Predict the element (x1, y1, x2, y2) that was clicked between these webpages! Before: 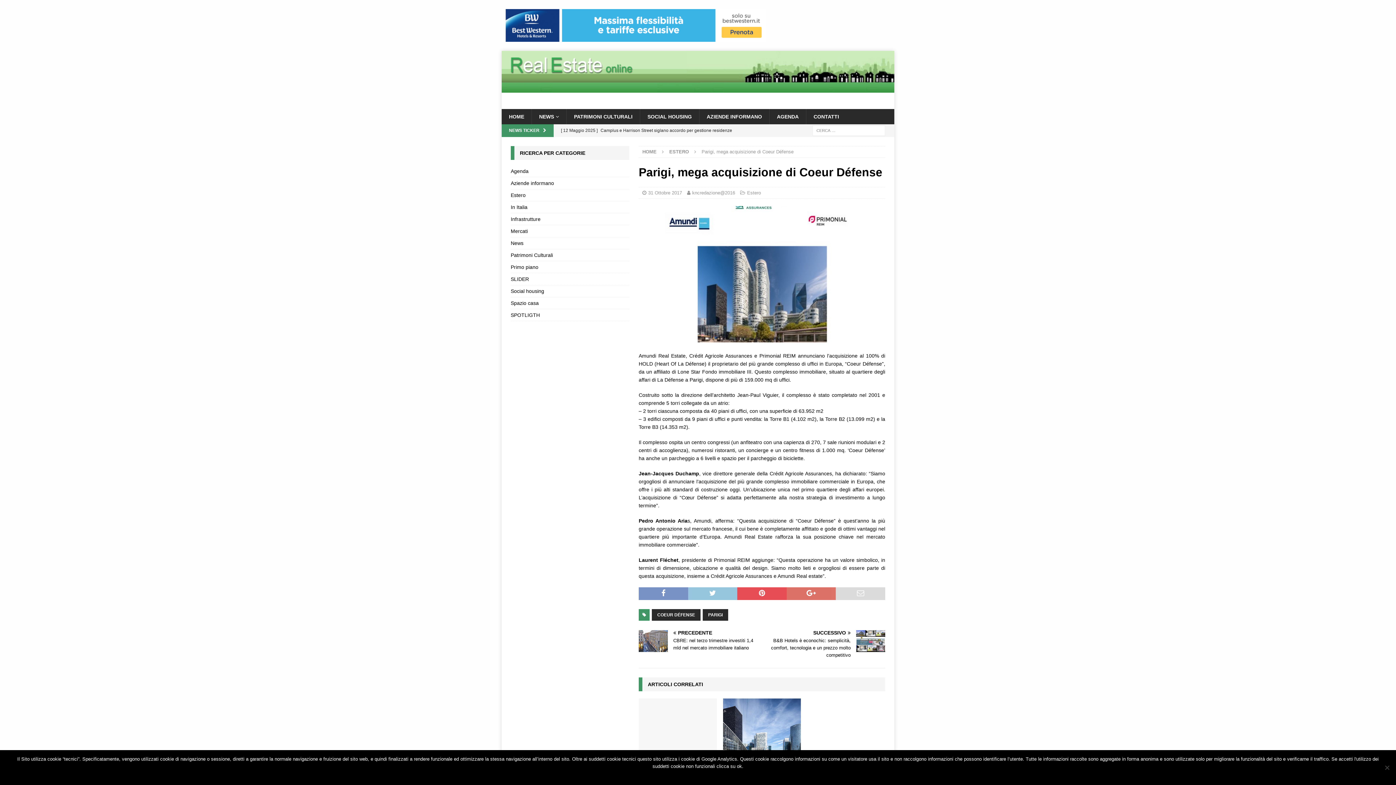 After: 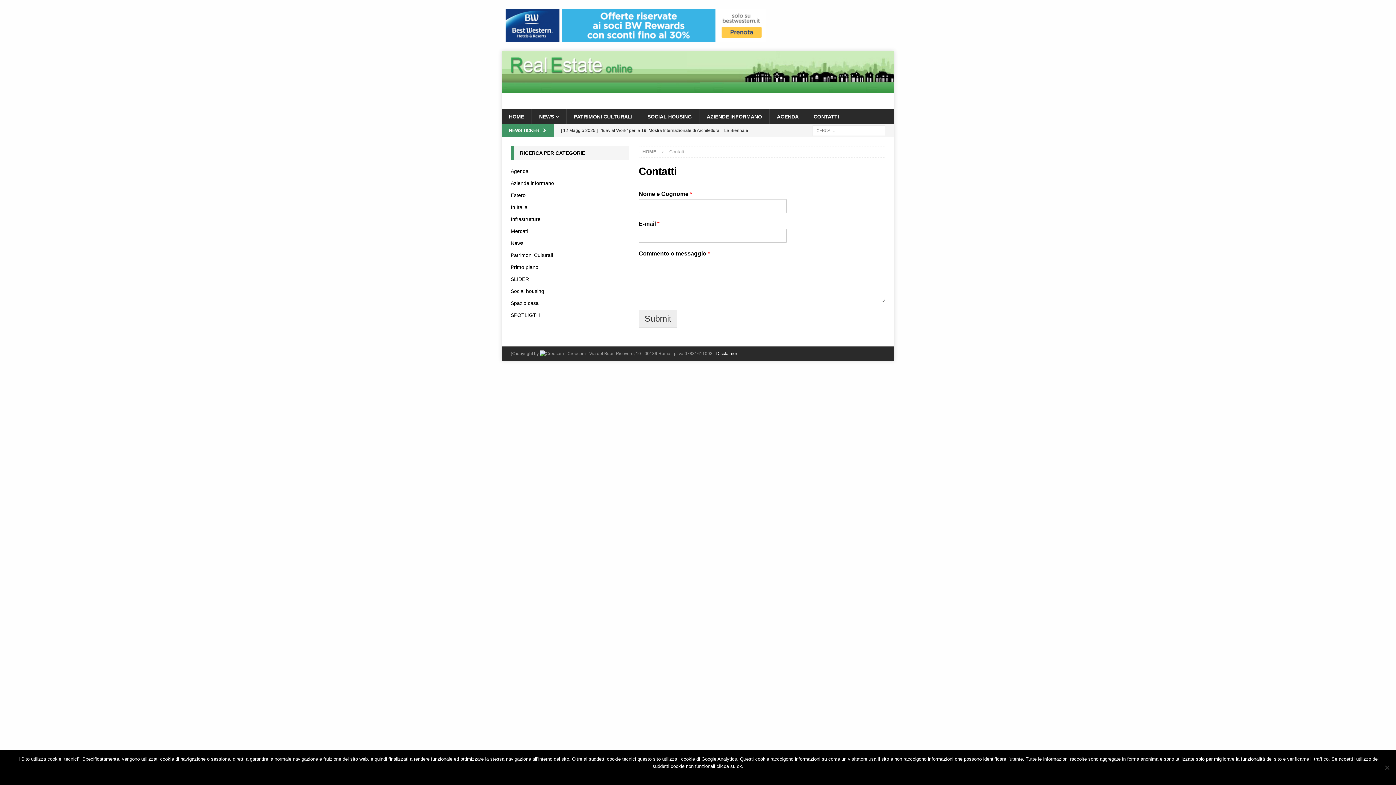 Action: label: CONTATTI bbox: (806, 109, 846, 124)